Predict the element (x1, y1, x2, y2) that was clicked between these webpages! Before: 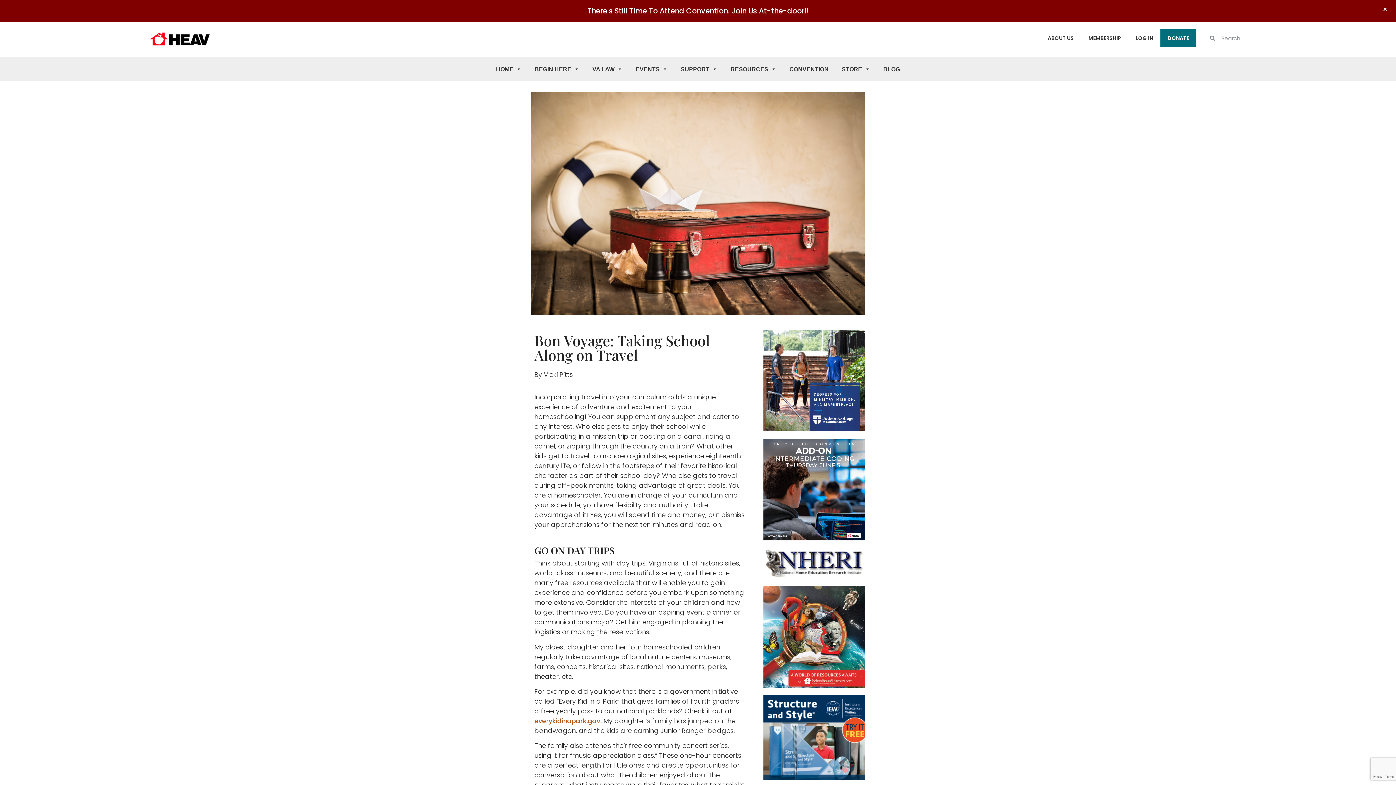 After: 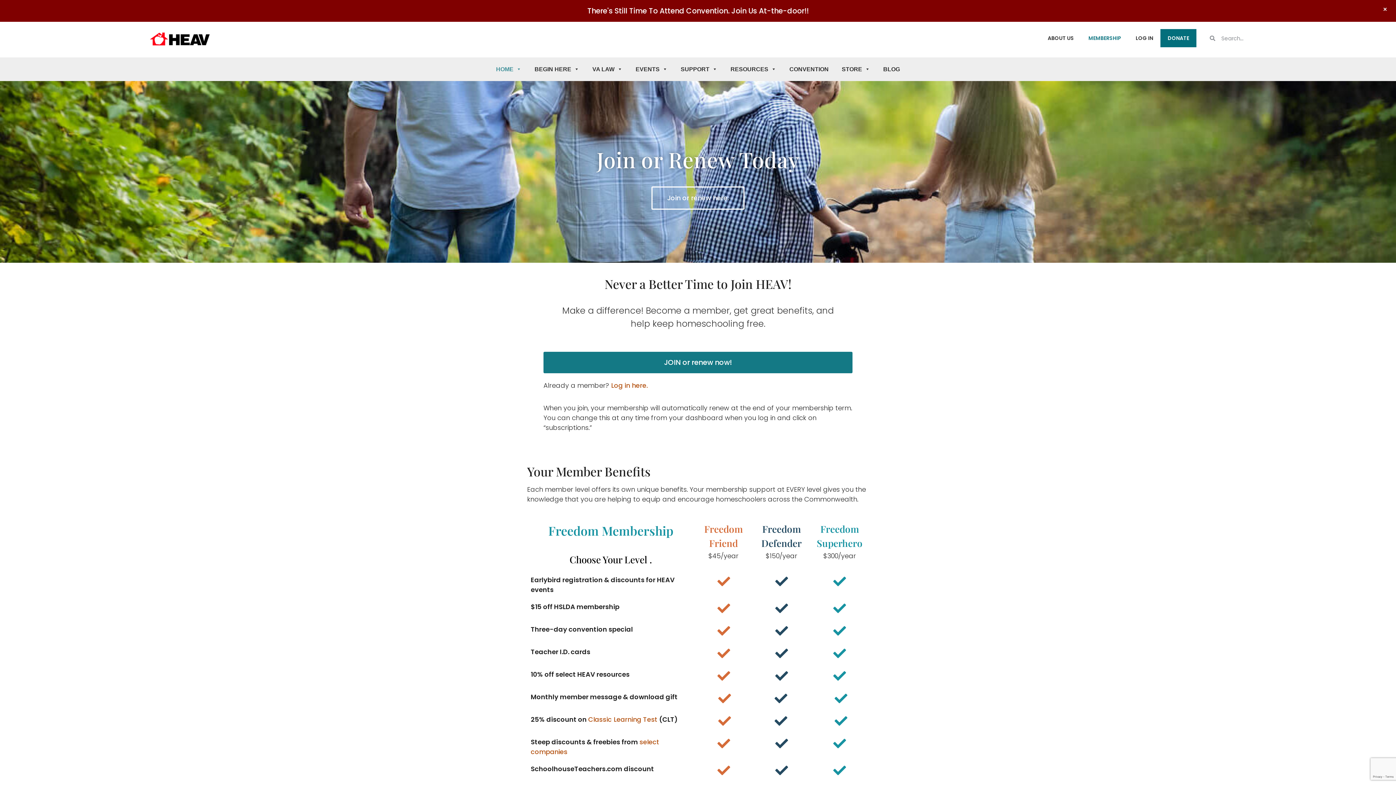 Action: bbox: (1081, 25, 1128, 50) label: MEMBERSHIP